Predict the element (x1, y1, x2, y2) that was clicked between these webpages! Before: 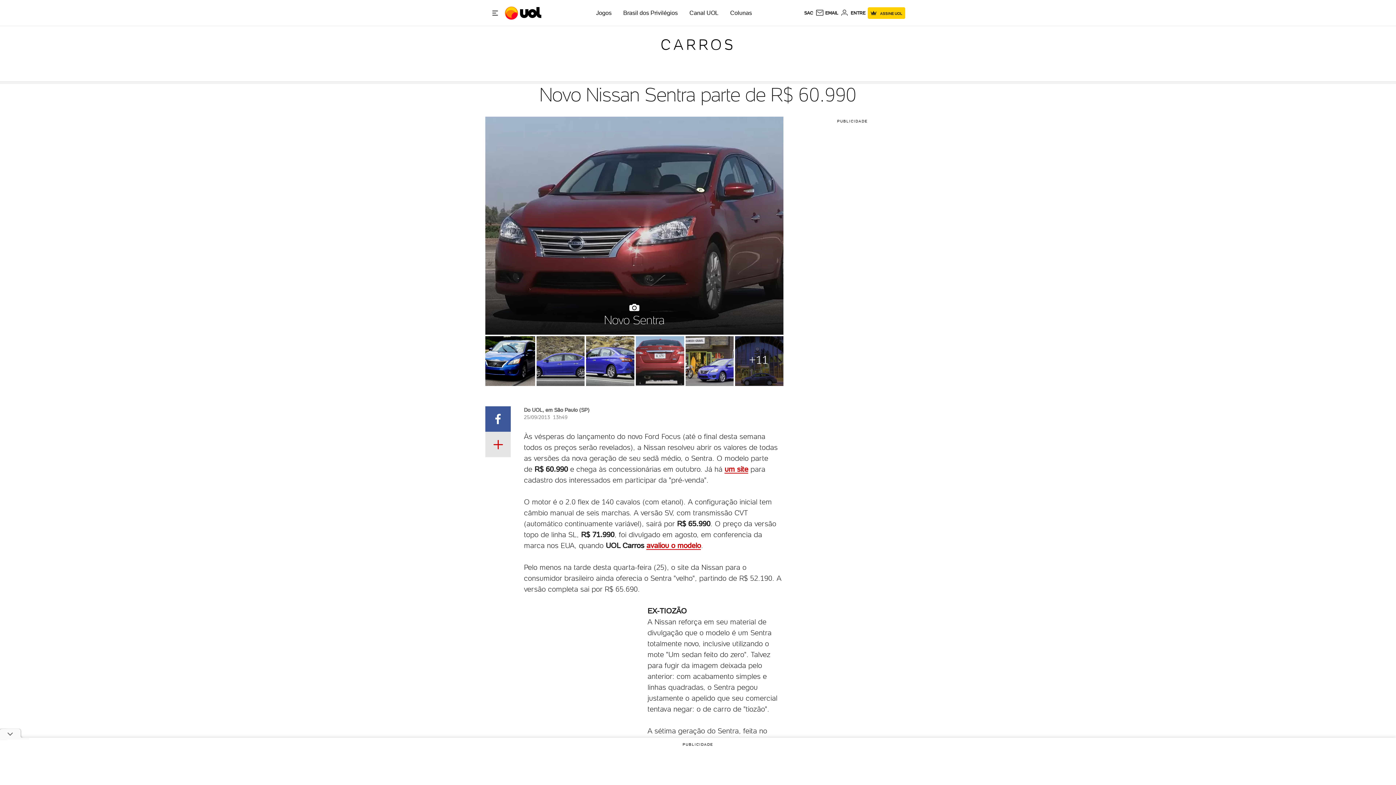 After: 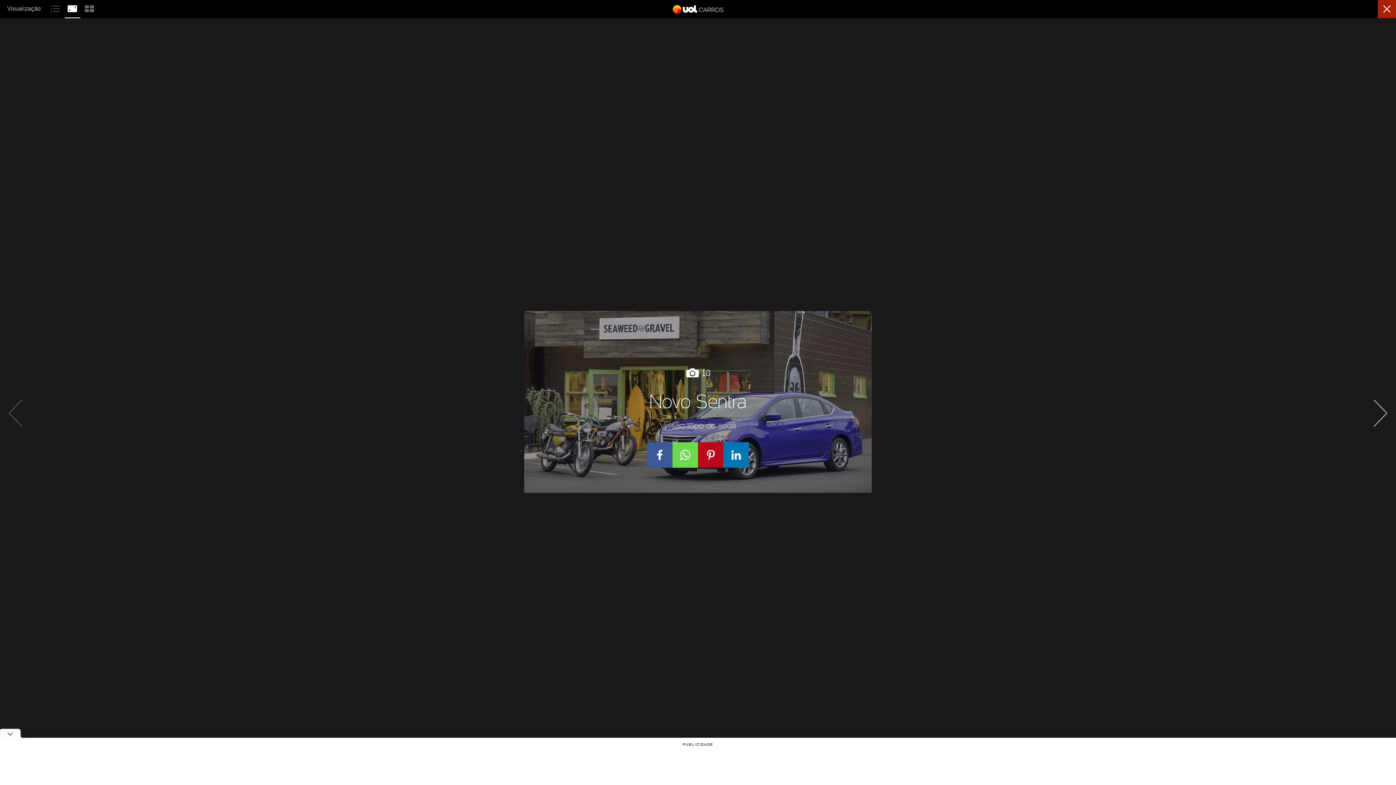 Action: bbox: (684, 336, 733, 386)